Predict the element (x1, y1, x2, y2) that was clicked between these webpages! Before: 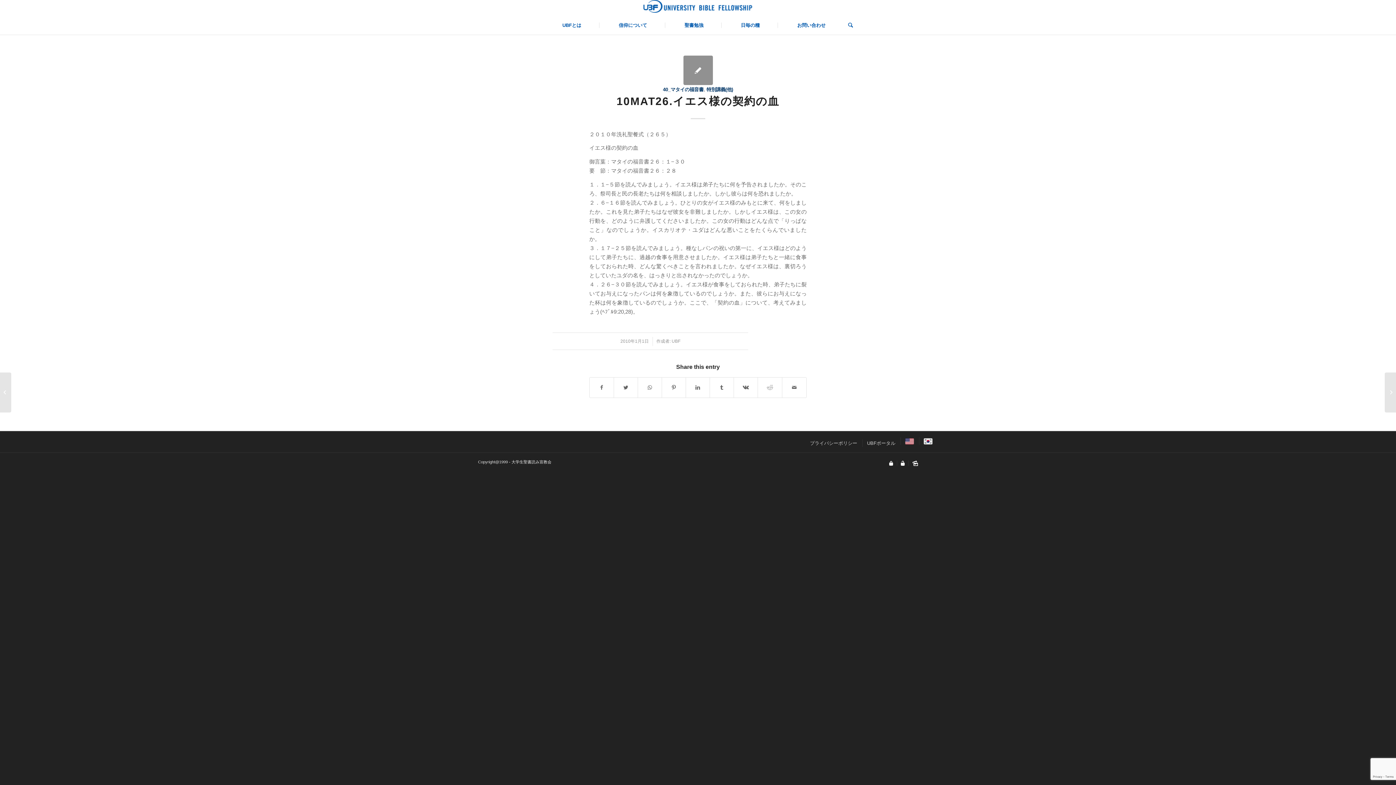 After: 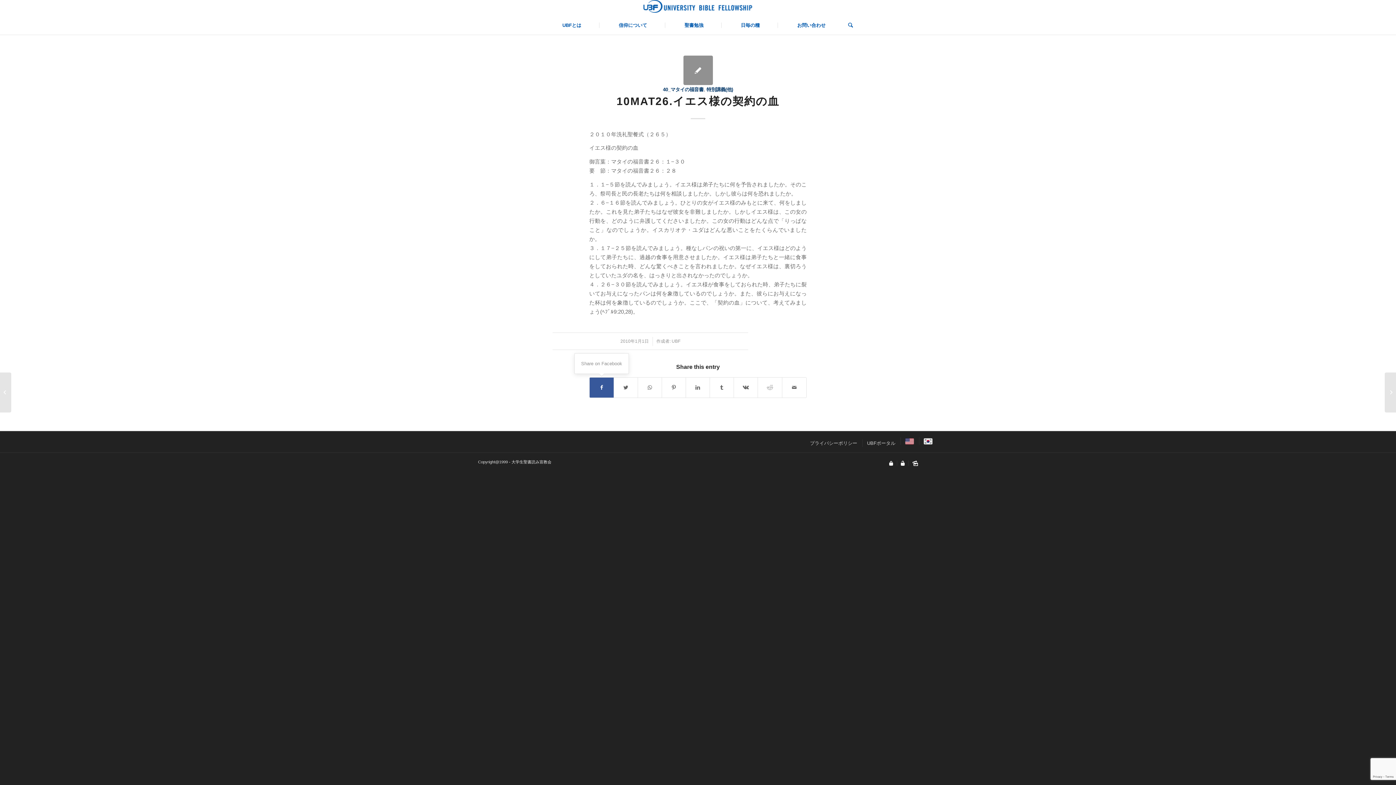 Action: label: Share on Facebook bbox: (589, 377, 613, 397)